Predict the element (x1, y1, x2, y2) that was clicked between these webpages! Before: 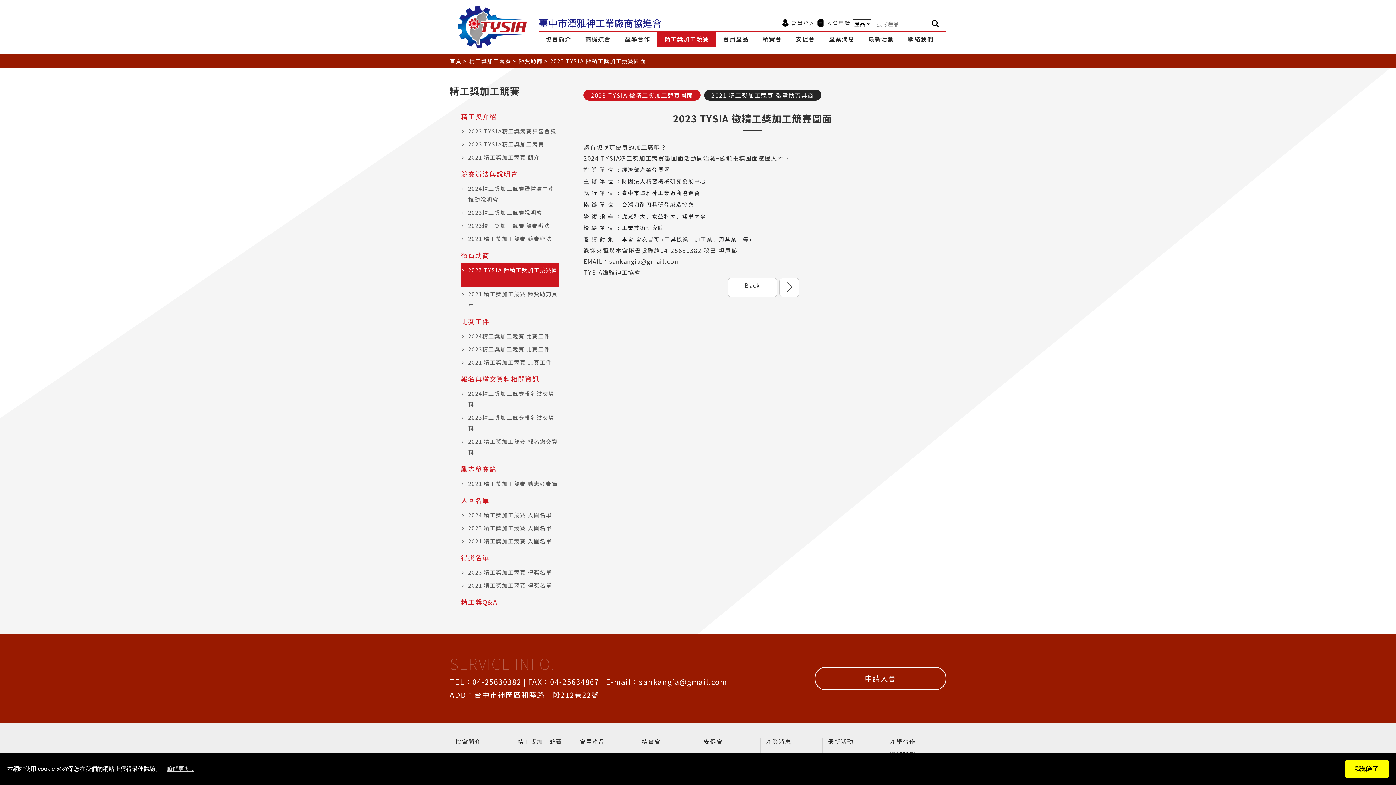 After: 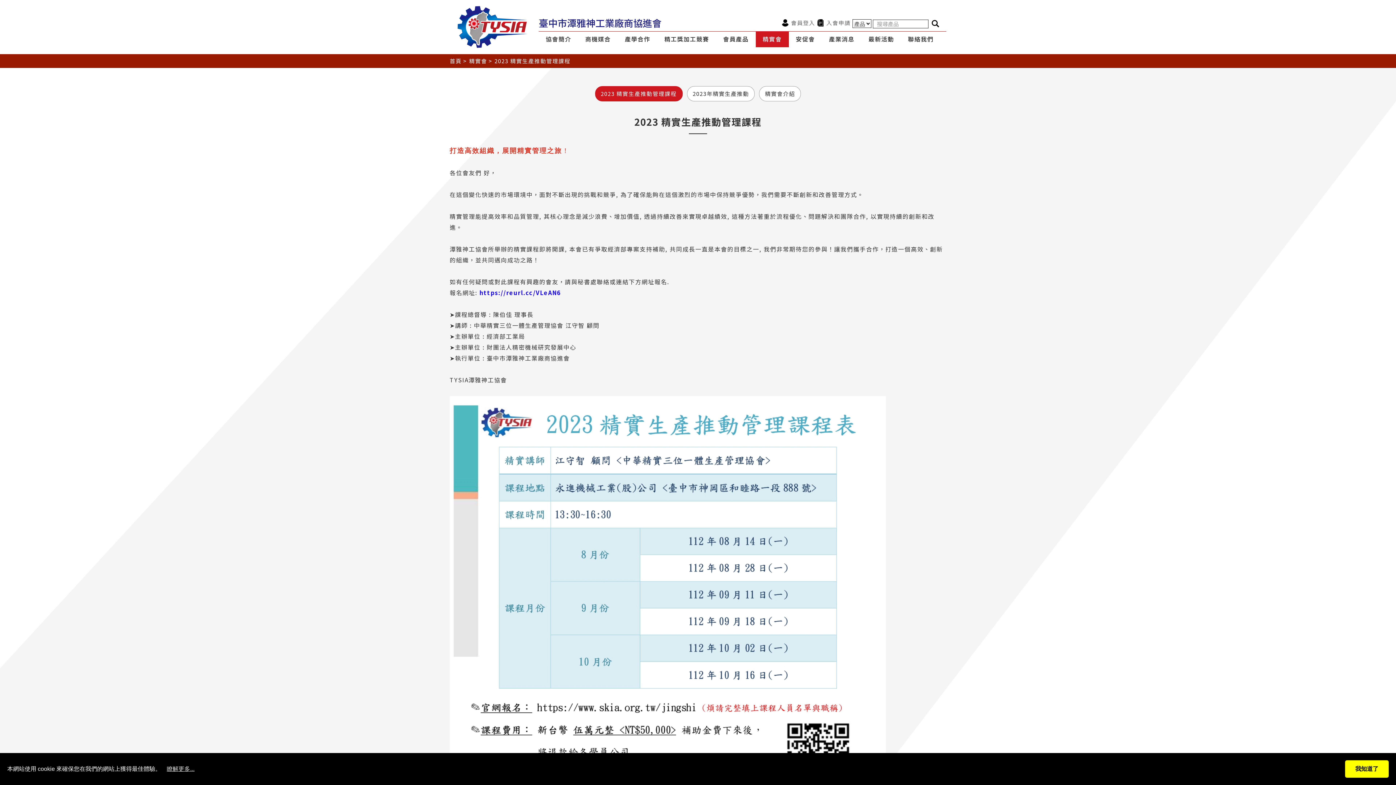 Action: label: 精實會 bbox: (755, 31, 789, 47)